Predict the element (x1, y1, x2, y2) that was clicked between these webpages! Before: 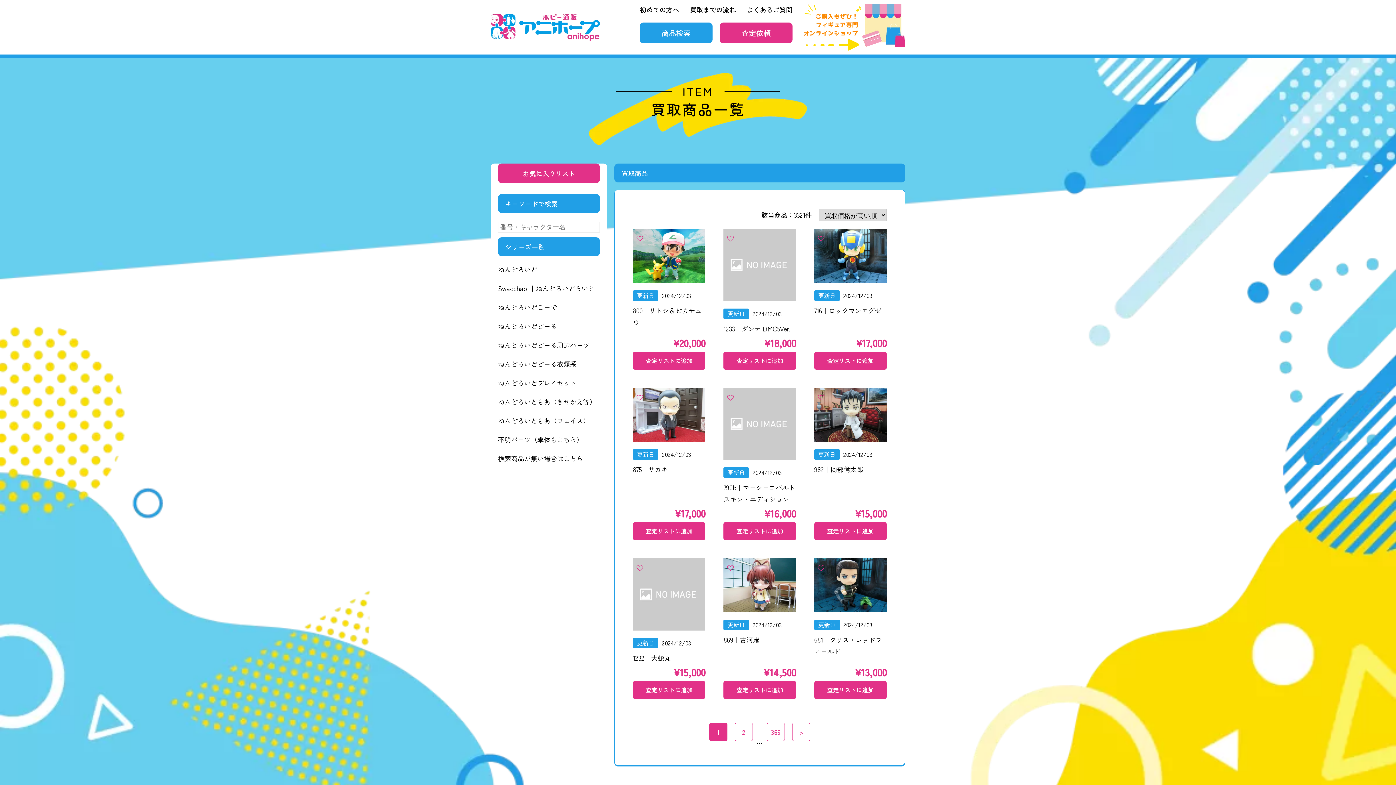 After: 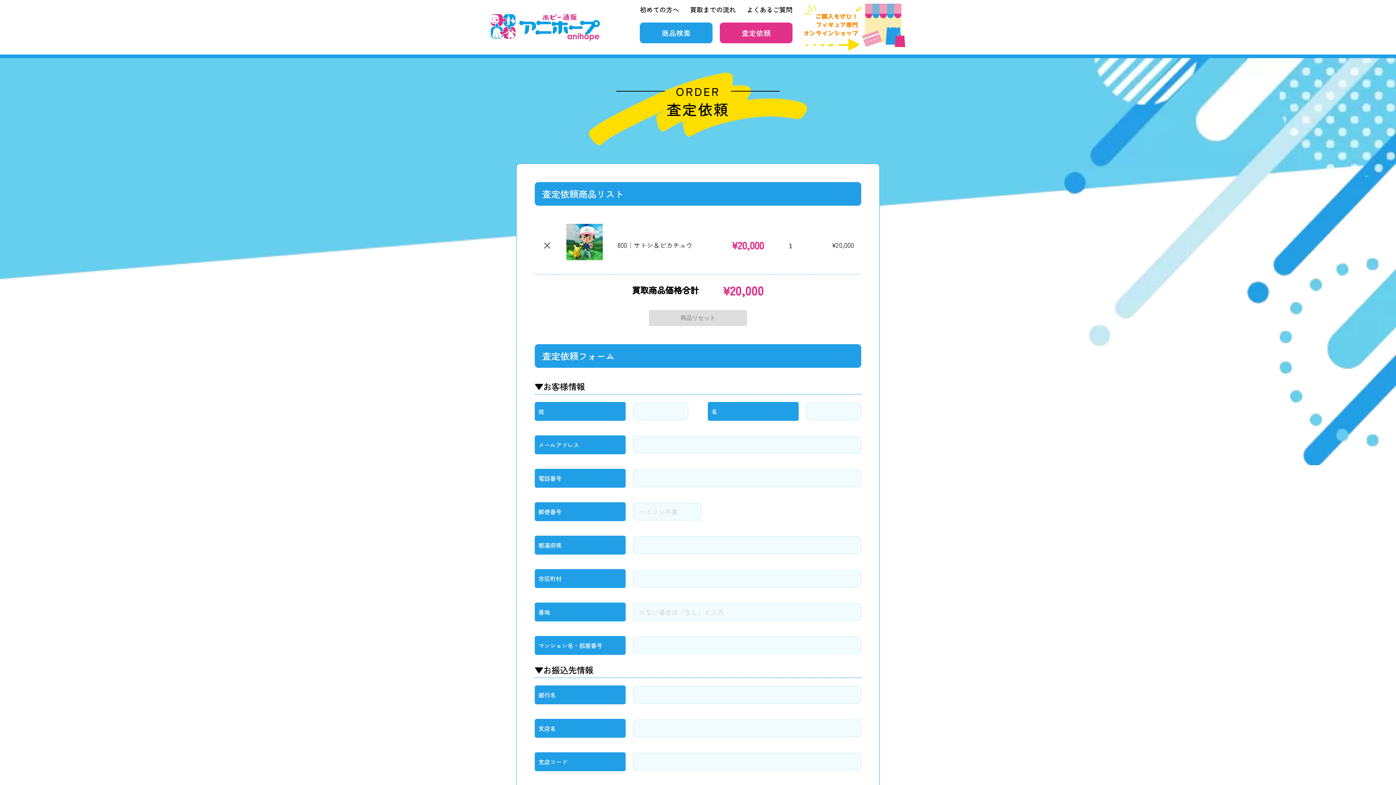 Action: bbox: (633, 351, 705, 369) label: 査定リストに追加